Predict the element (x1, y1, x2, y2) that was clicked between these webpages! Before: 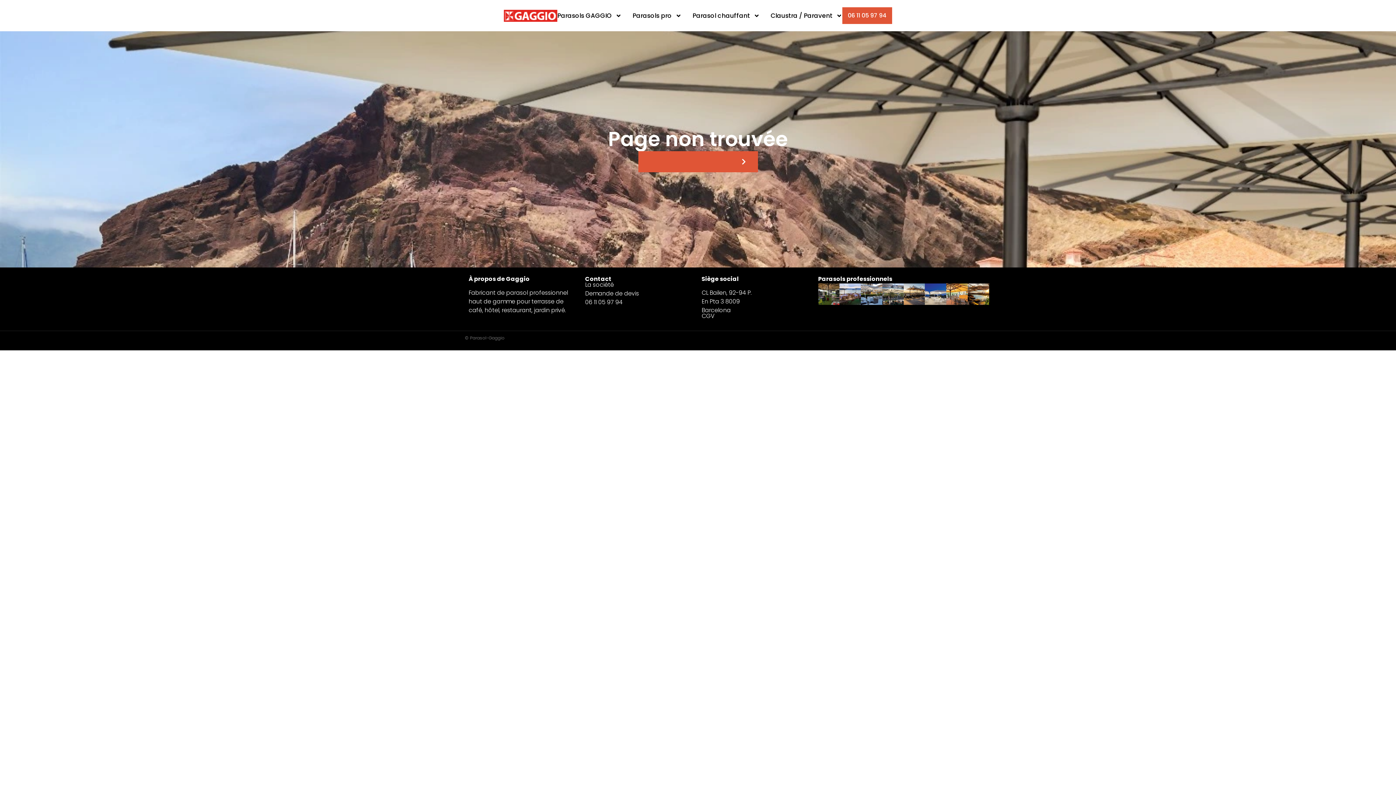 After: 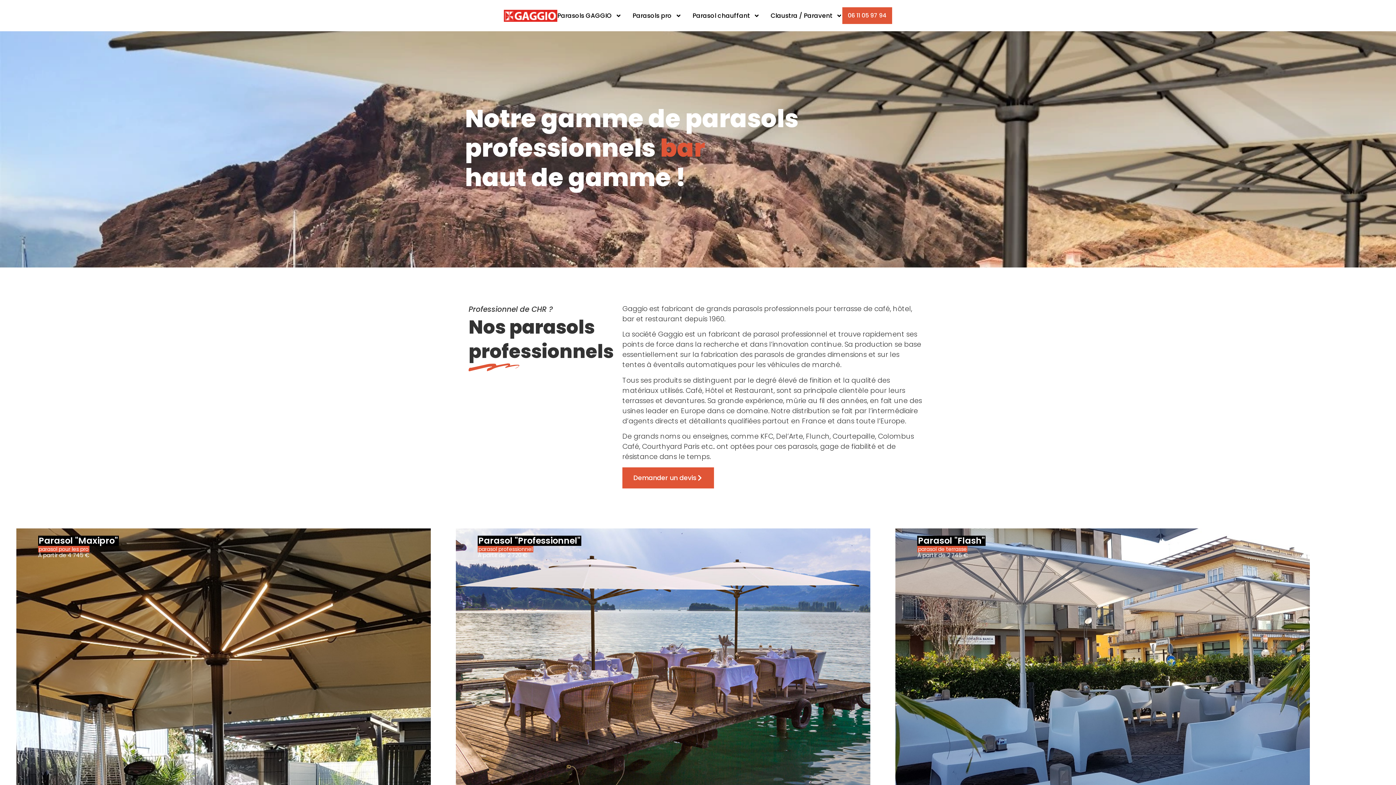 Action: label: Retour sur la page d'accueil bbox: (638, 151, 758, 172)